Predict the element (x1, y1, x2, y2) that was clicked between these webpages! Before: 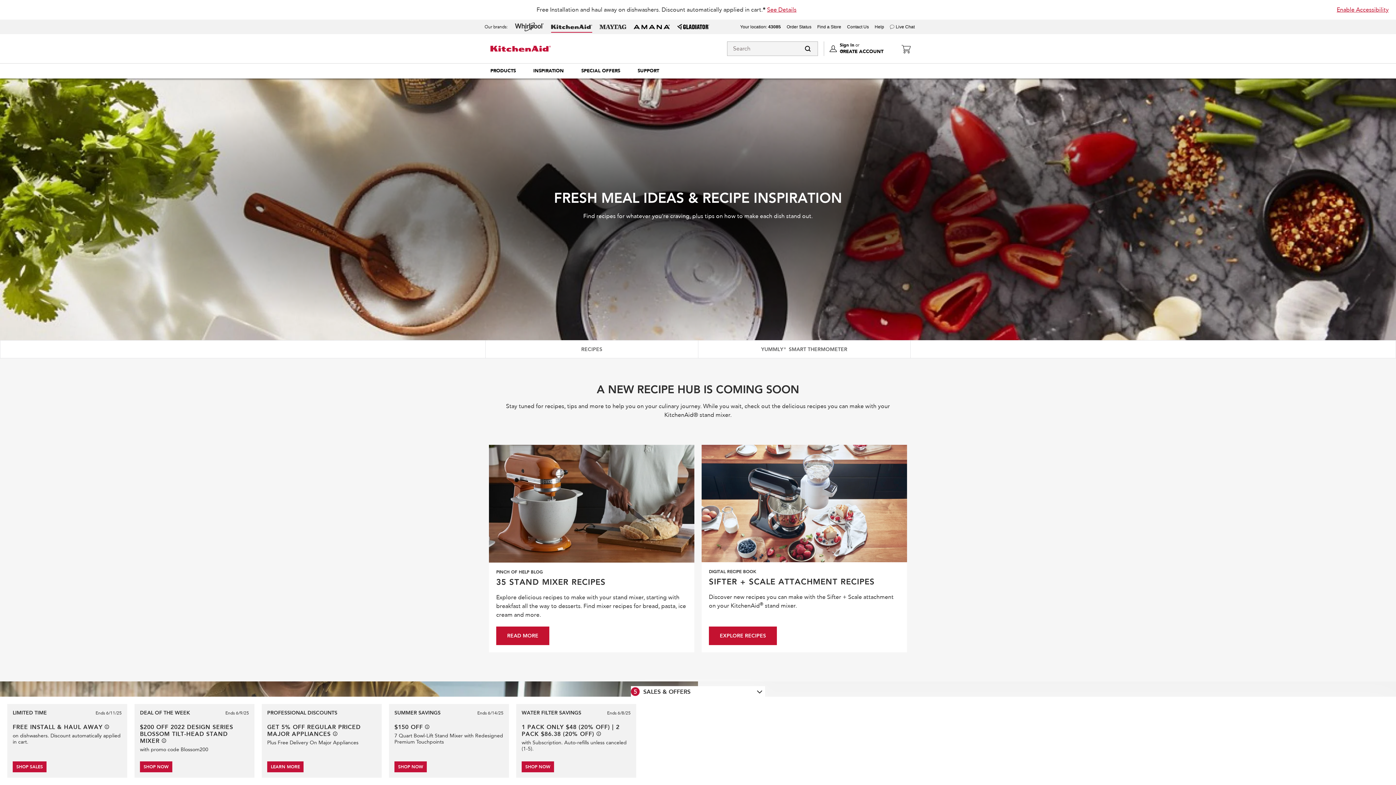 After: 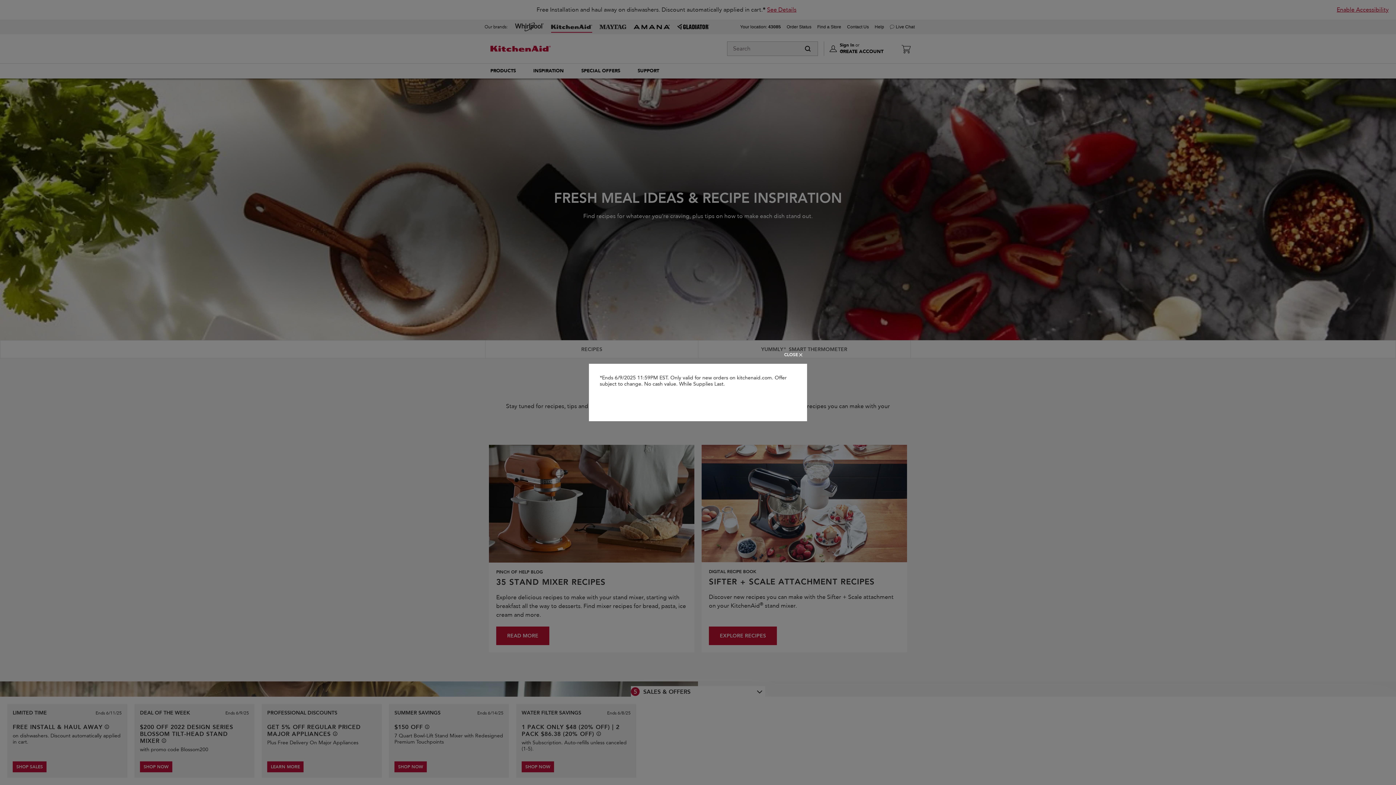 Action: label: See offer details bbox: (161, 738, 166, 743)